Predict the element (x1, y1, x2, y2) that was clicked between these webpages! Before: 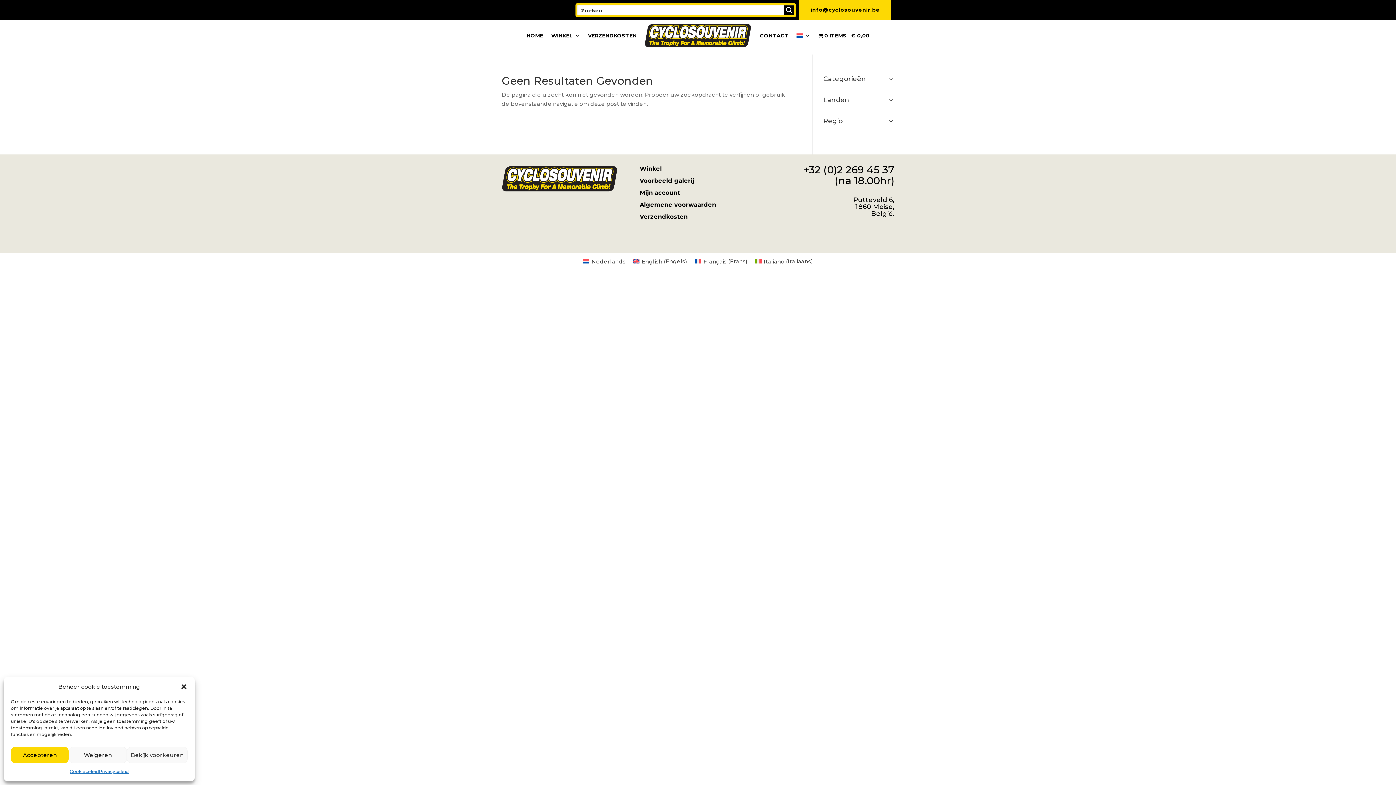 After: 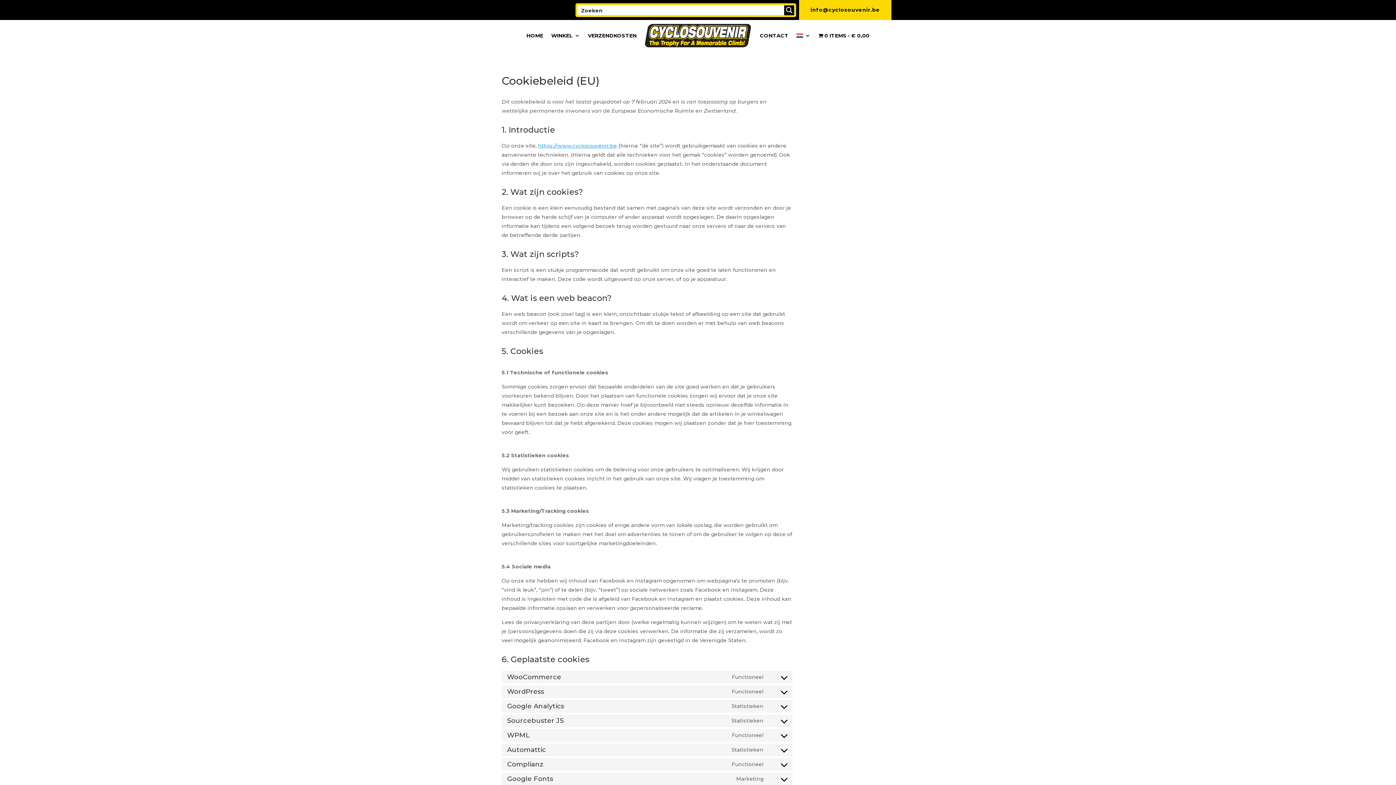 Action: bbox: (69, 767, 98, 776) label: Cookiebeleid